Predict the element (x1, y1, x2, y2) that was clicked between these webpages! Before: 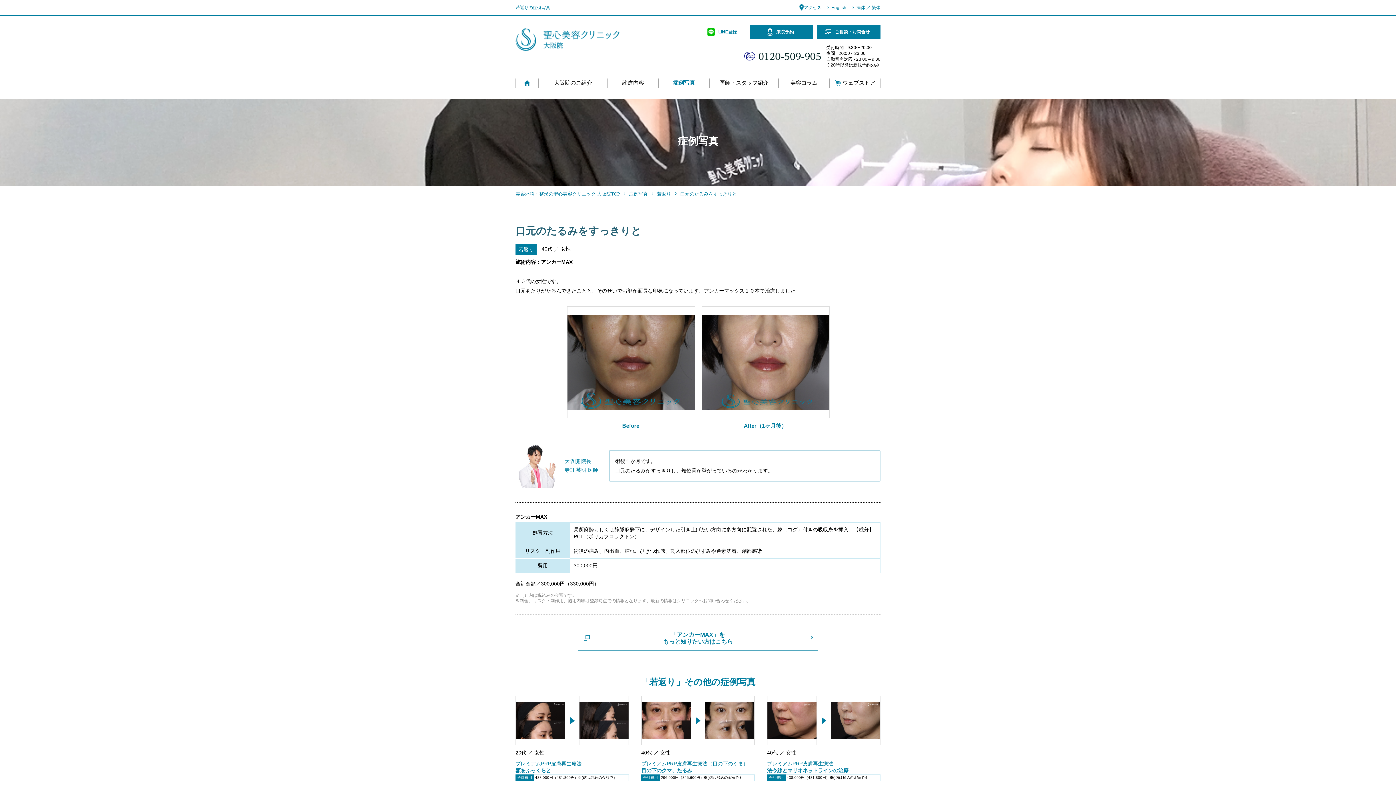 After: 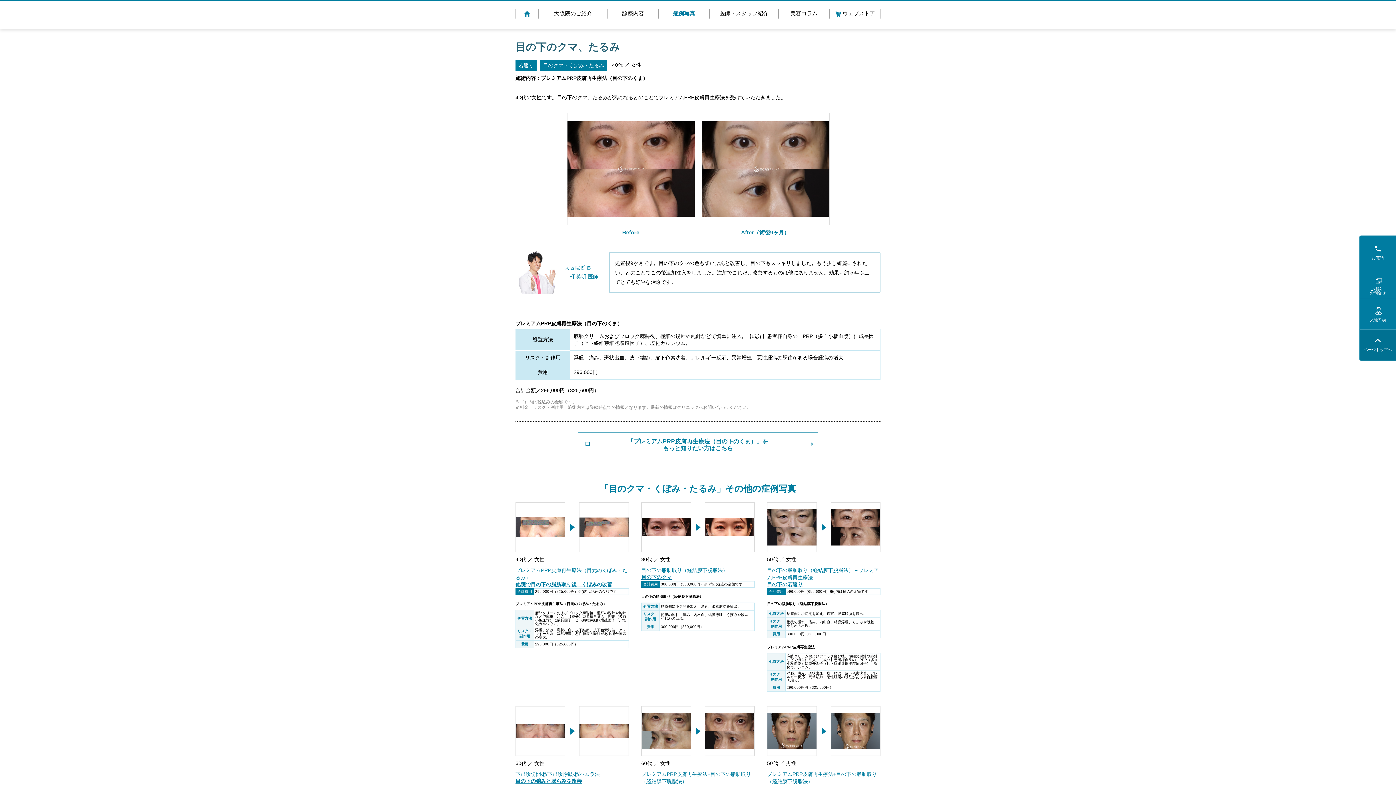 Action: label: 	 bbox: (641, 696, 754, 745)